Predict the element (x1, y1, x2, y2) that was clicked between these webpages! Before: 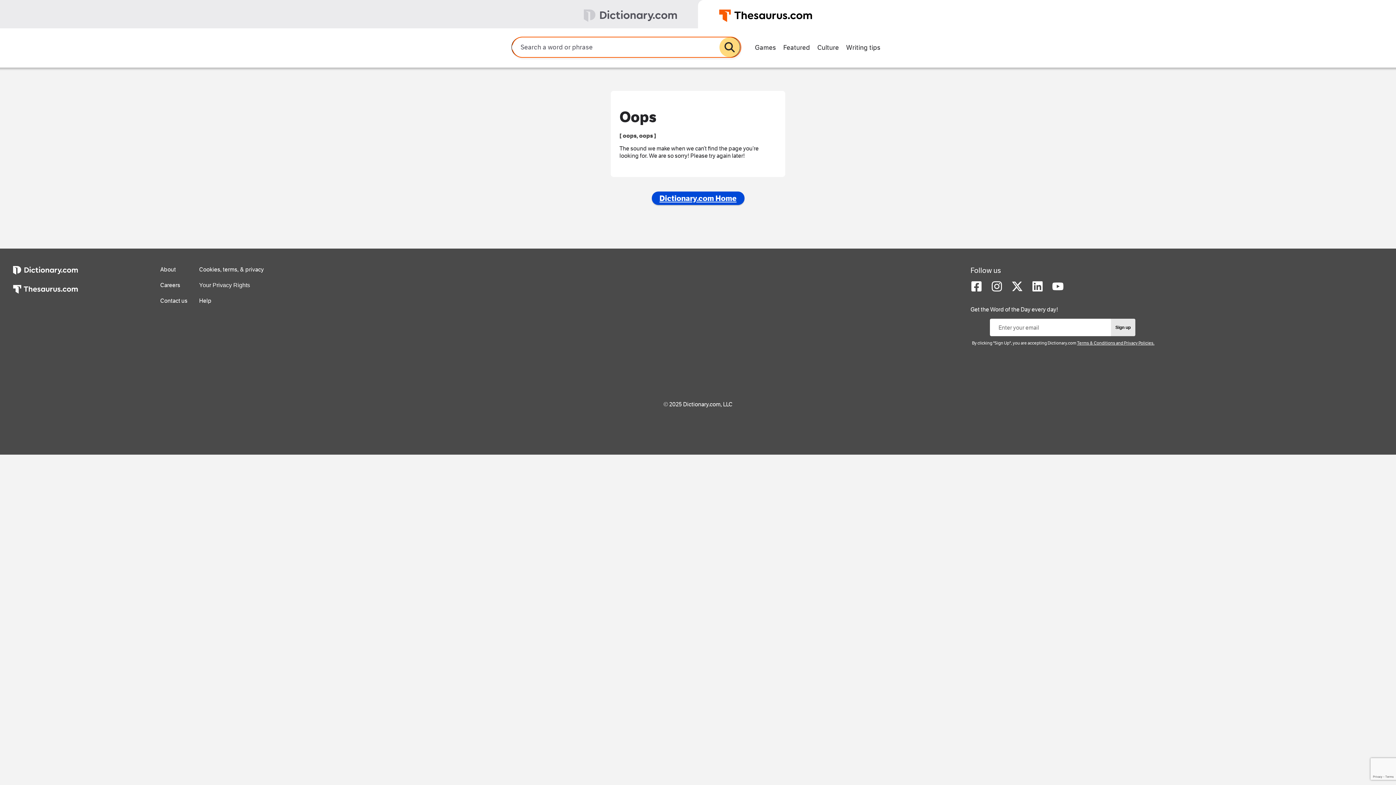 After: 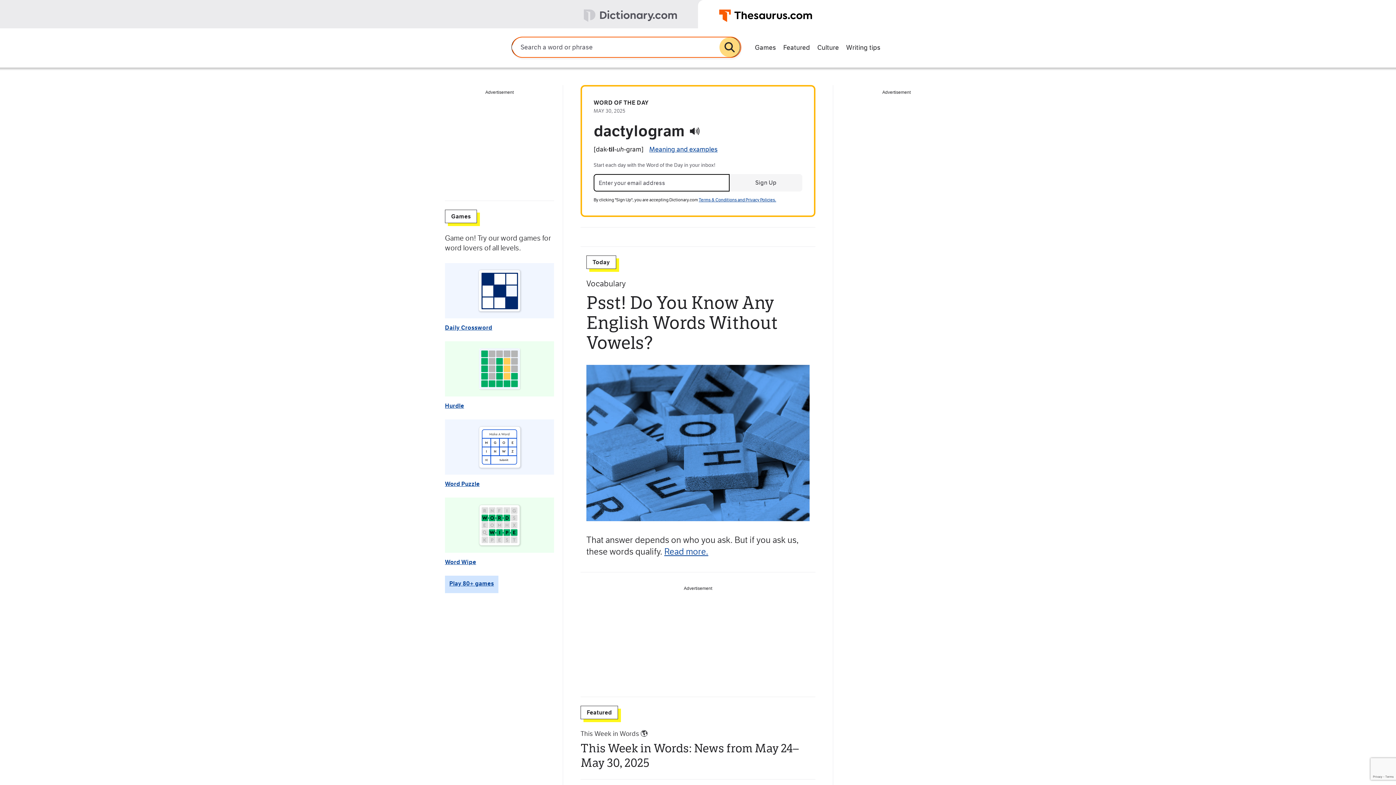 Action: bbox: (13, 285, 77, 304) label: https://www.thesaurus.com